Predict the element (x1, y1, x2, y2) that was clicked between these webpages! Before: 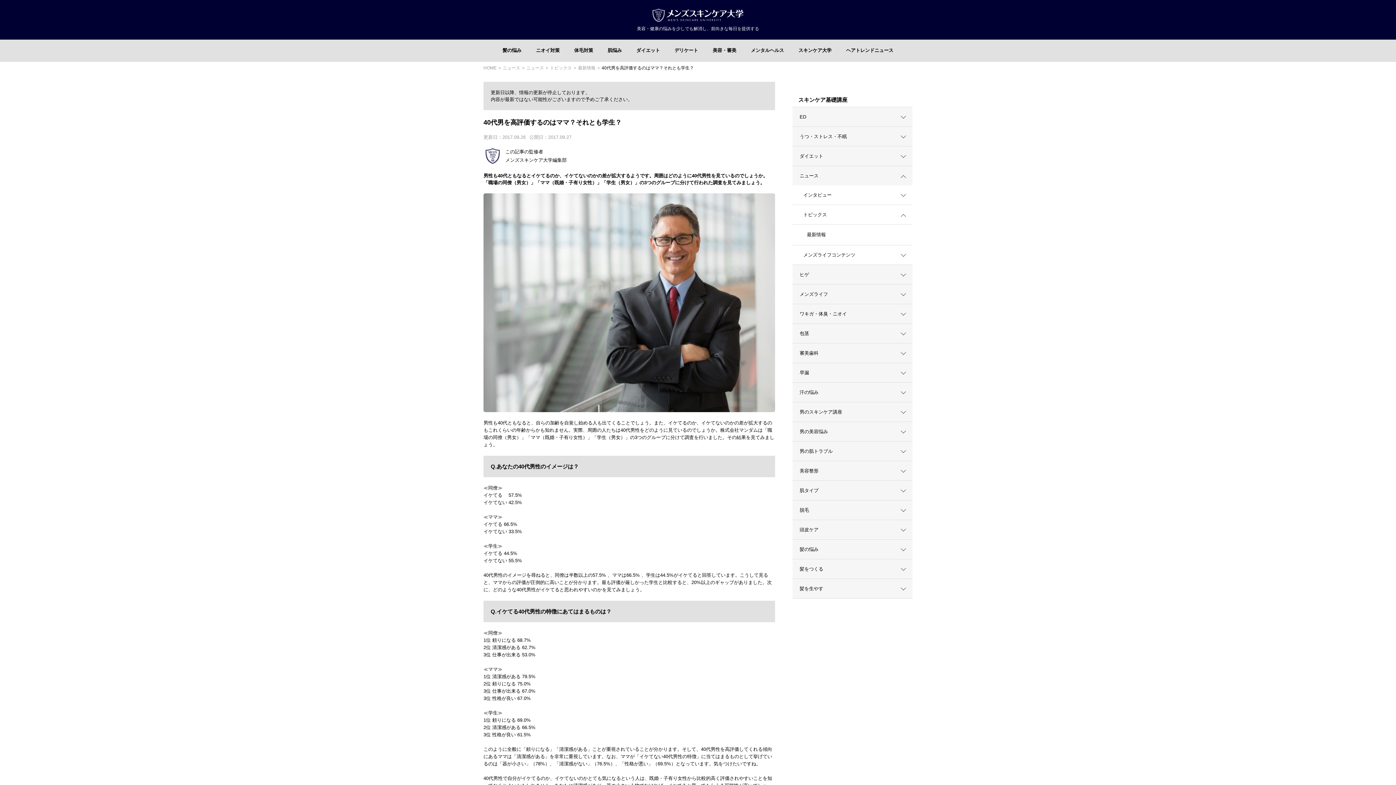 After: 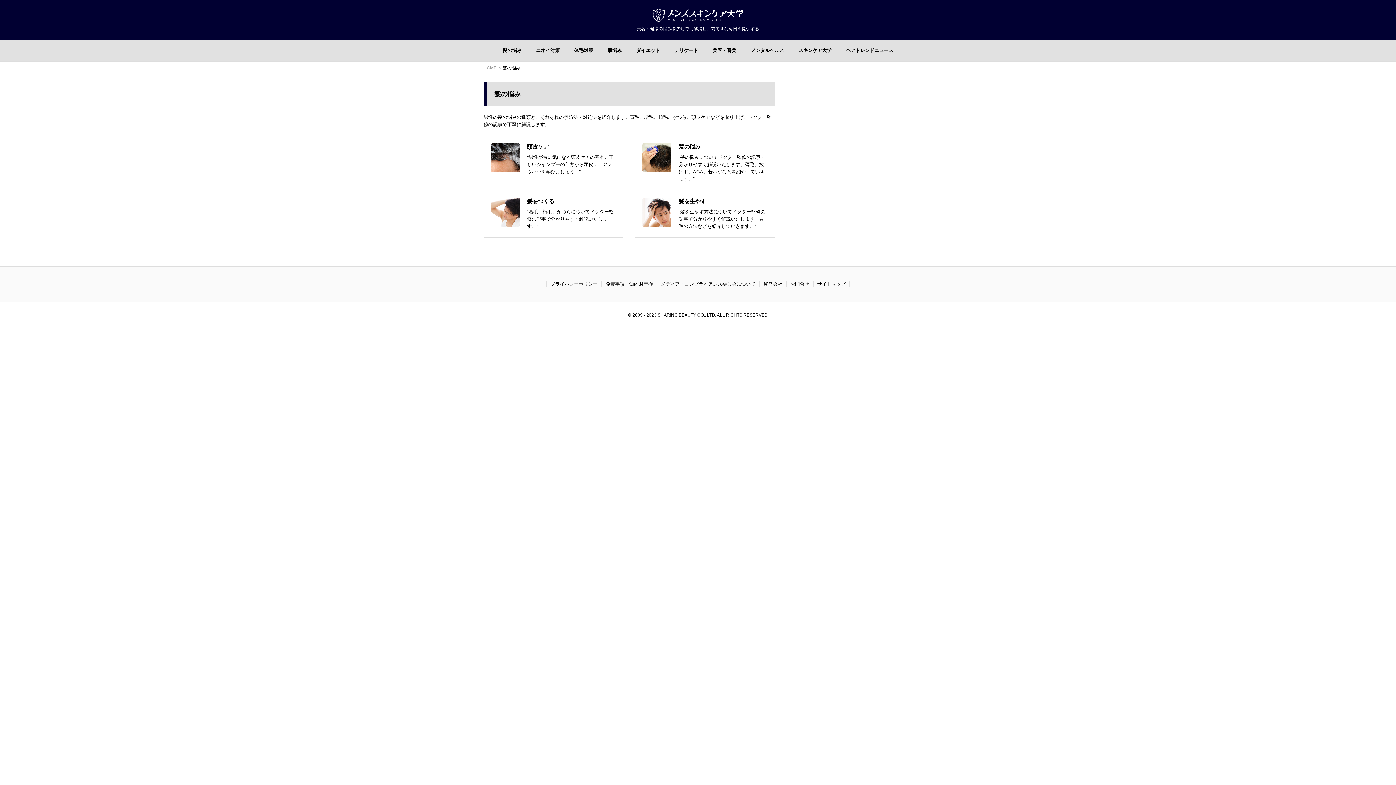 Action: bbox: (502, 40, 521, 60) label: 髪の悩み